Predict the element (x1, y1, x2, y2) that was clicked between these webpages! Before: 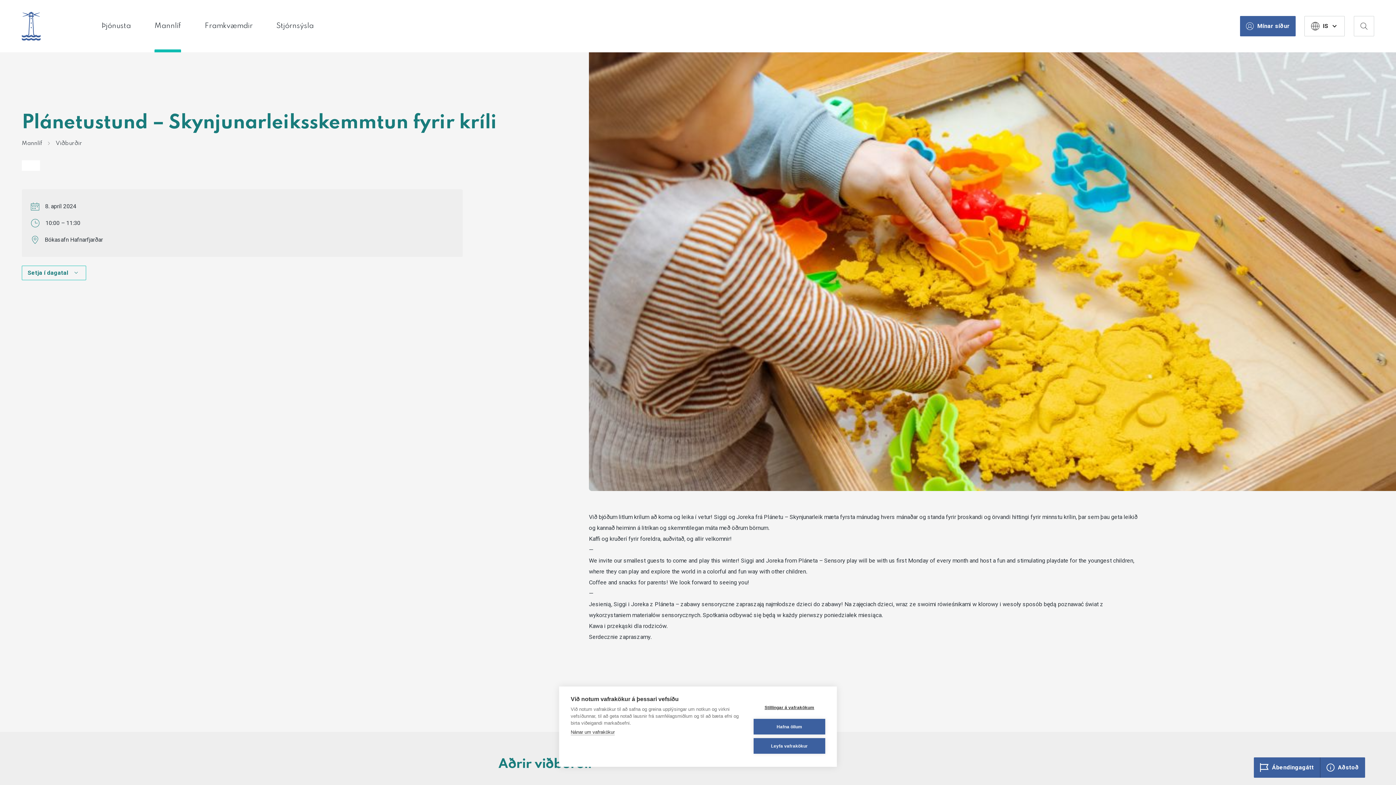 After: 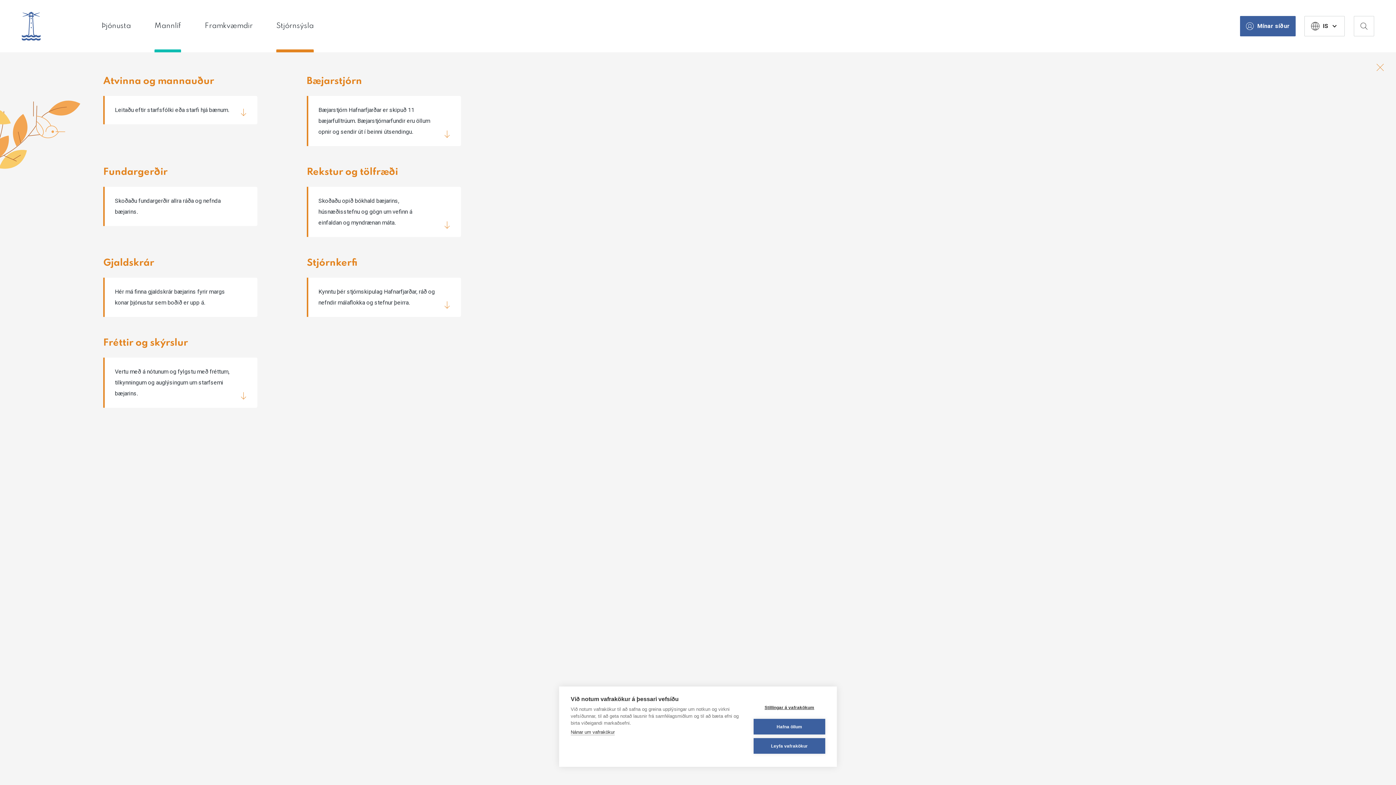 Action: label: Stjórnsýsla bbox: (276, 0, 313, 52)